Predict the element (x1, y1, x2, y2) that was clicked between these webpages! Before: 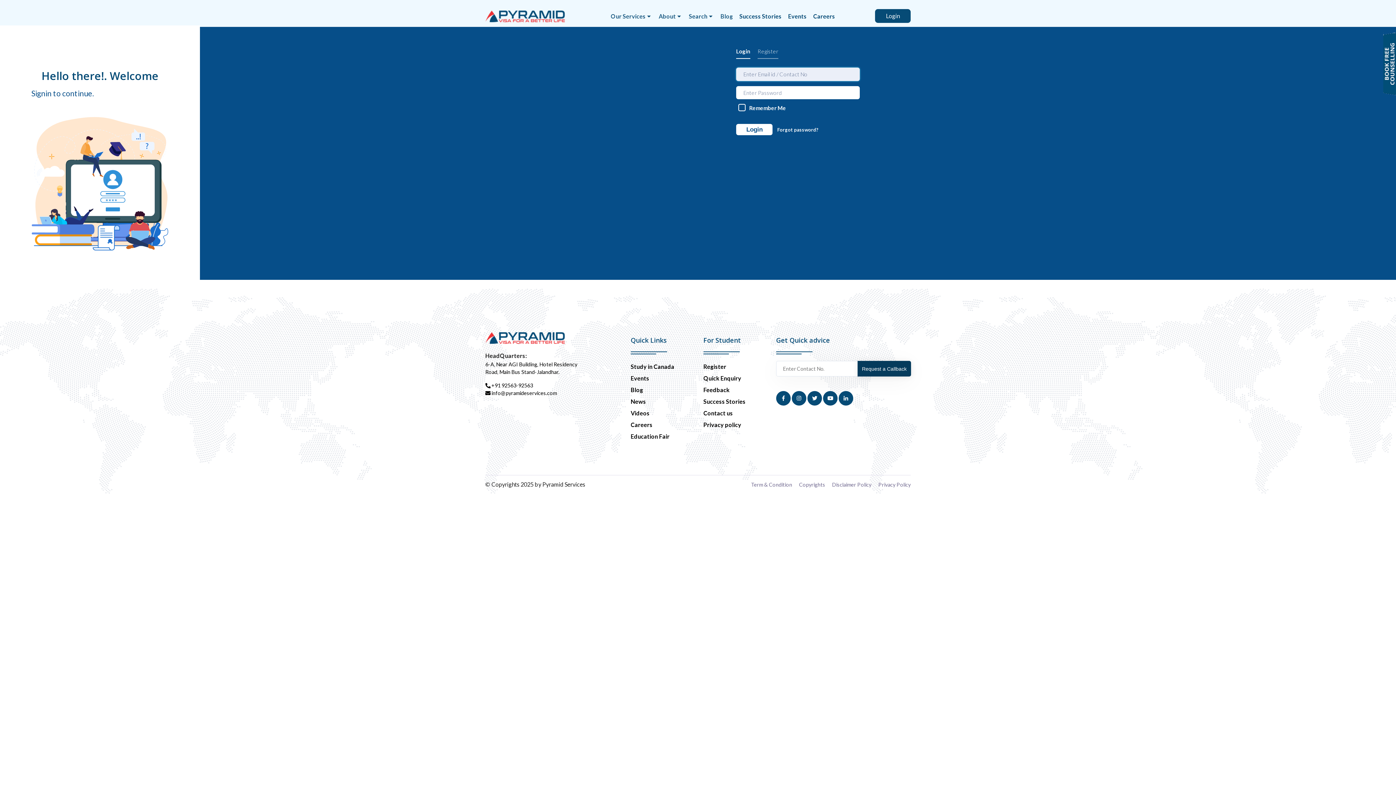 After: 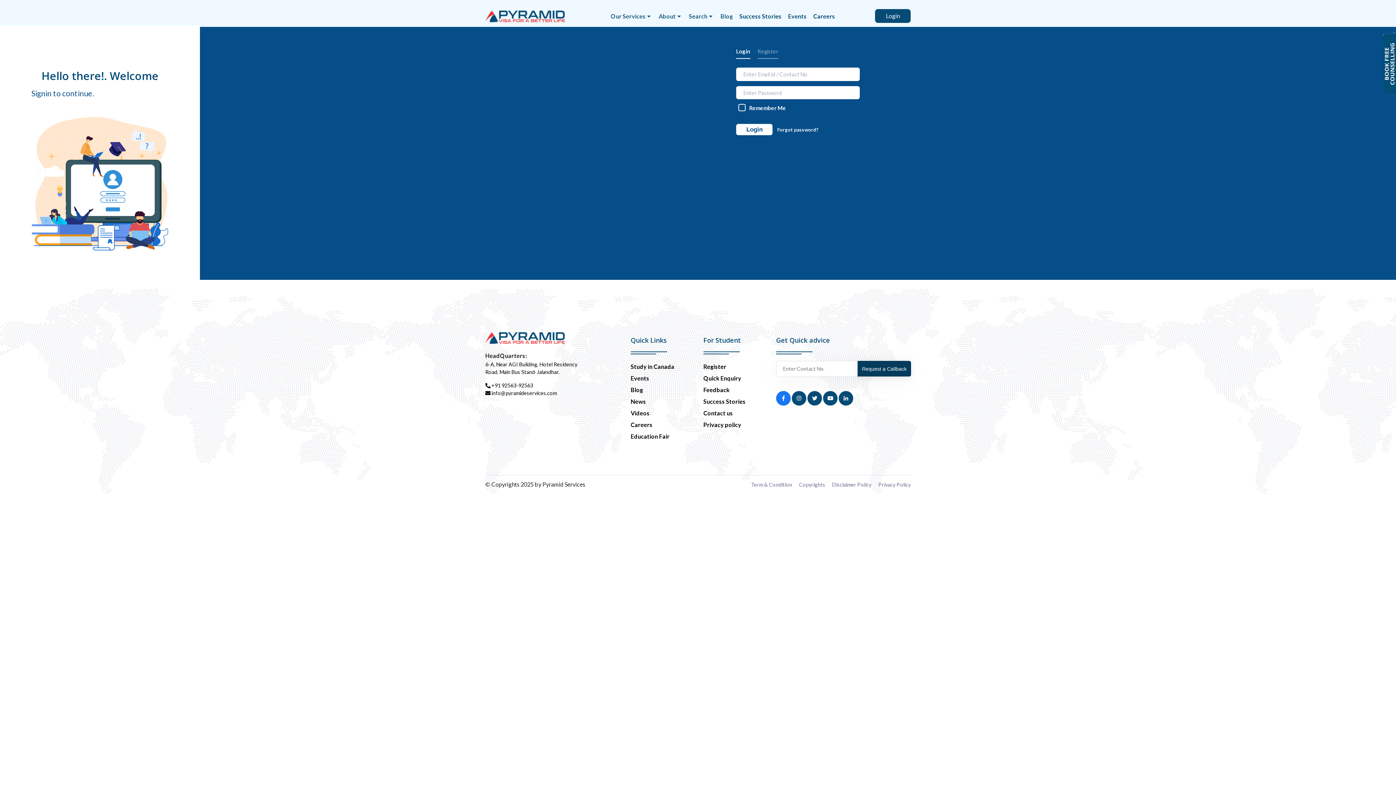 Action: bbox: (776, 391, 790, 405)